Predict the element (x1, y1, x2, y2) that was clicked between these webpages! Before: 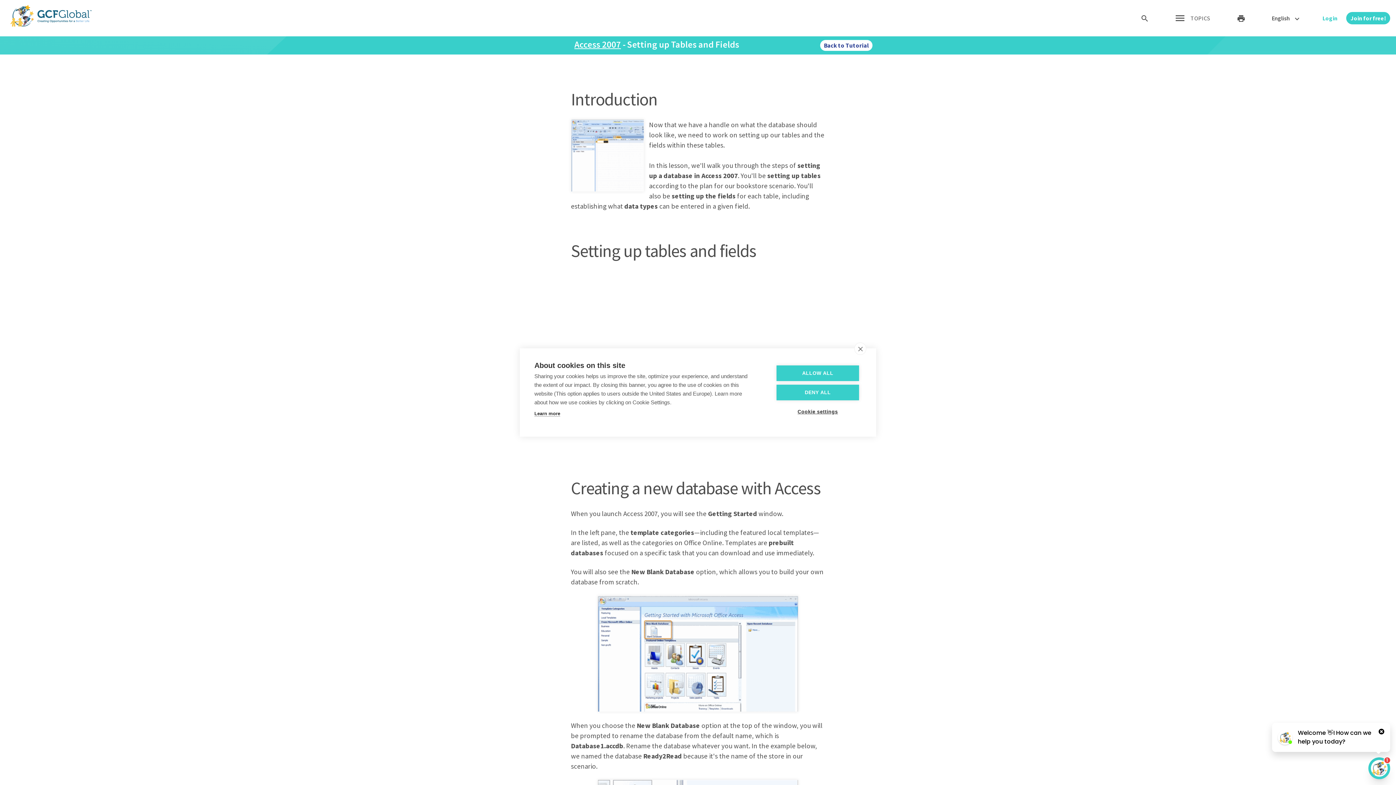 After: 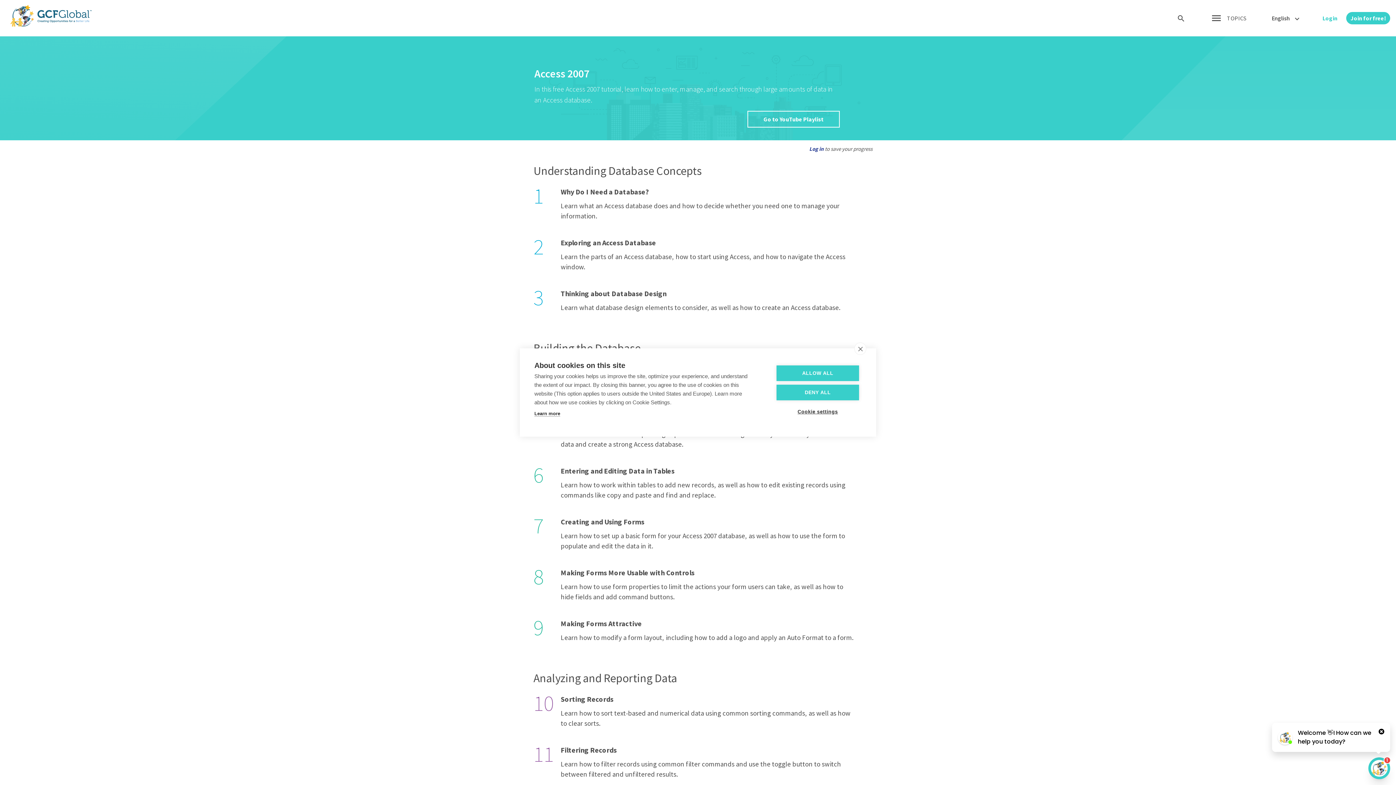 Action: bbox: (574, 38, 621, 50) label: Access 2007